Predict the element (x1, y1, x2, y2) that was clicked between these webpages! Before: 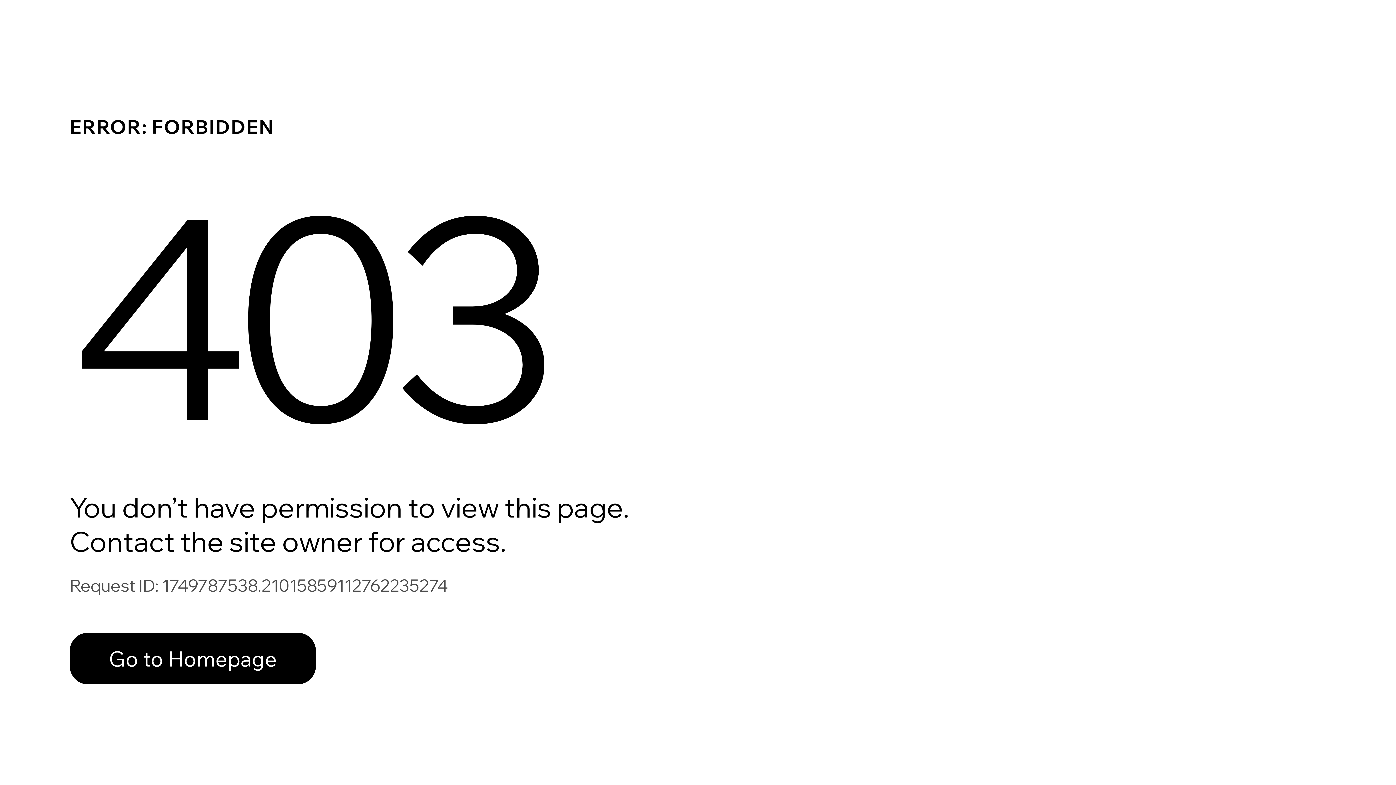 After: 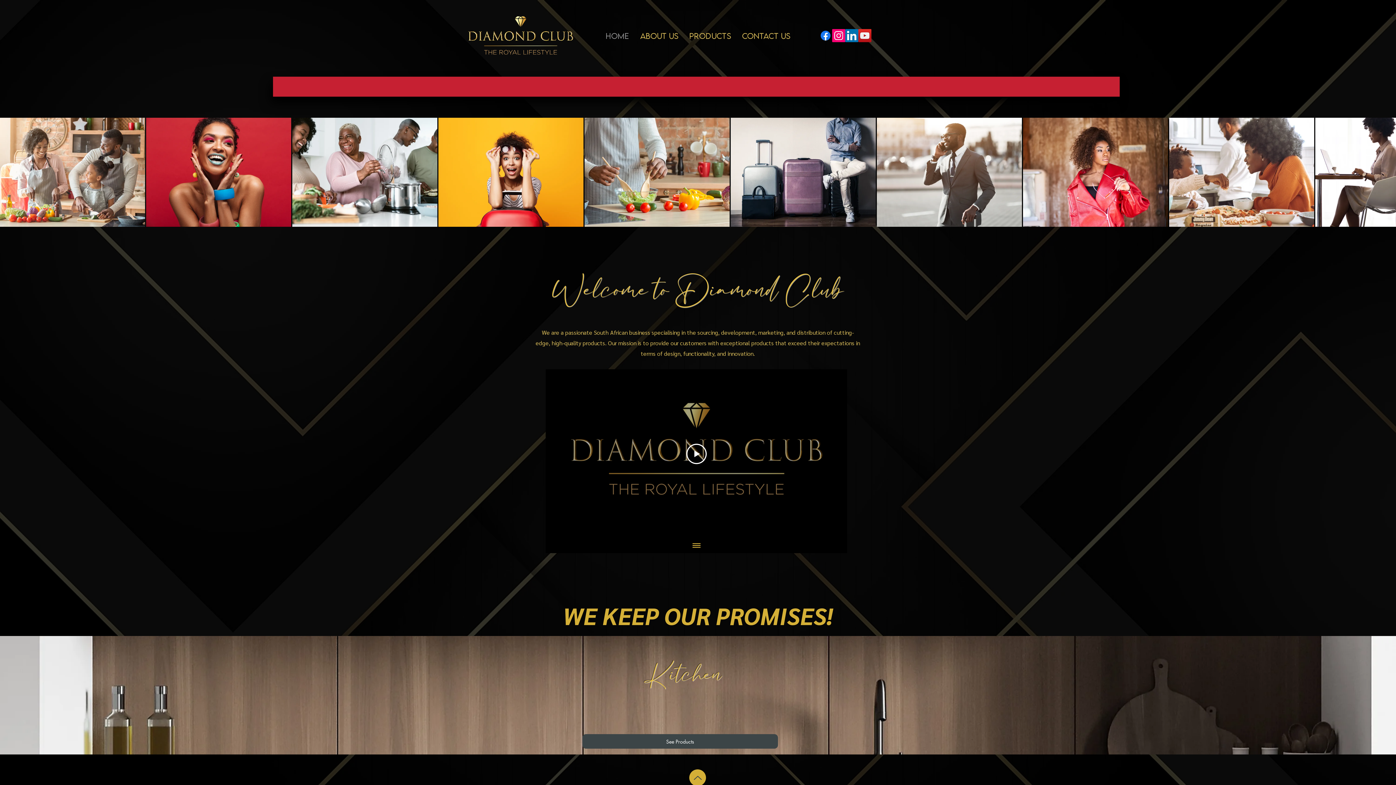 Action: label: Go to Homepage bbox: (69, 617, 768, 694)